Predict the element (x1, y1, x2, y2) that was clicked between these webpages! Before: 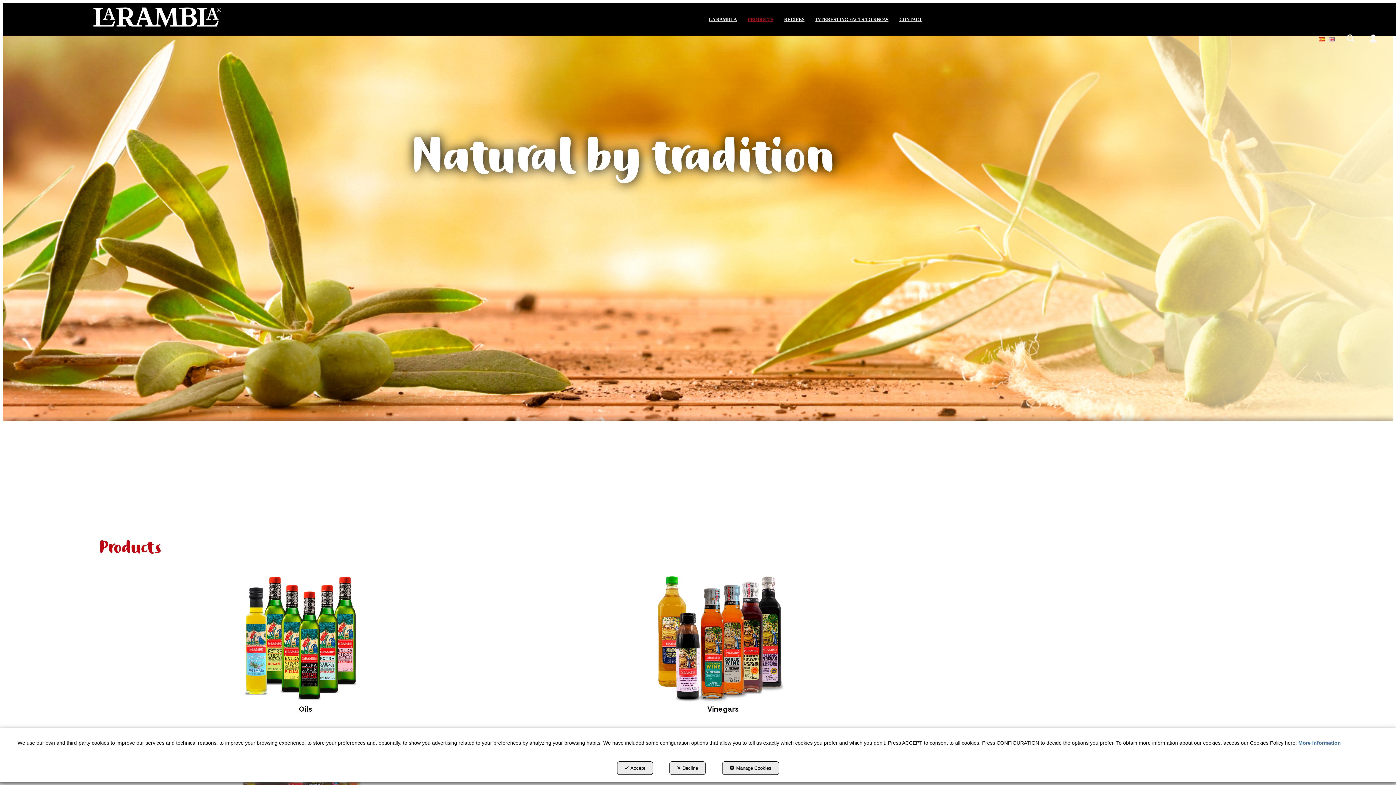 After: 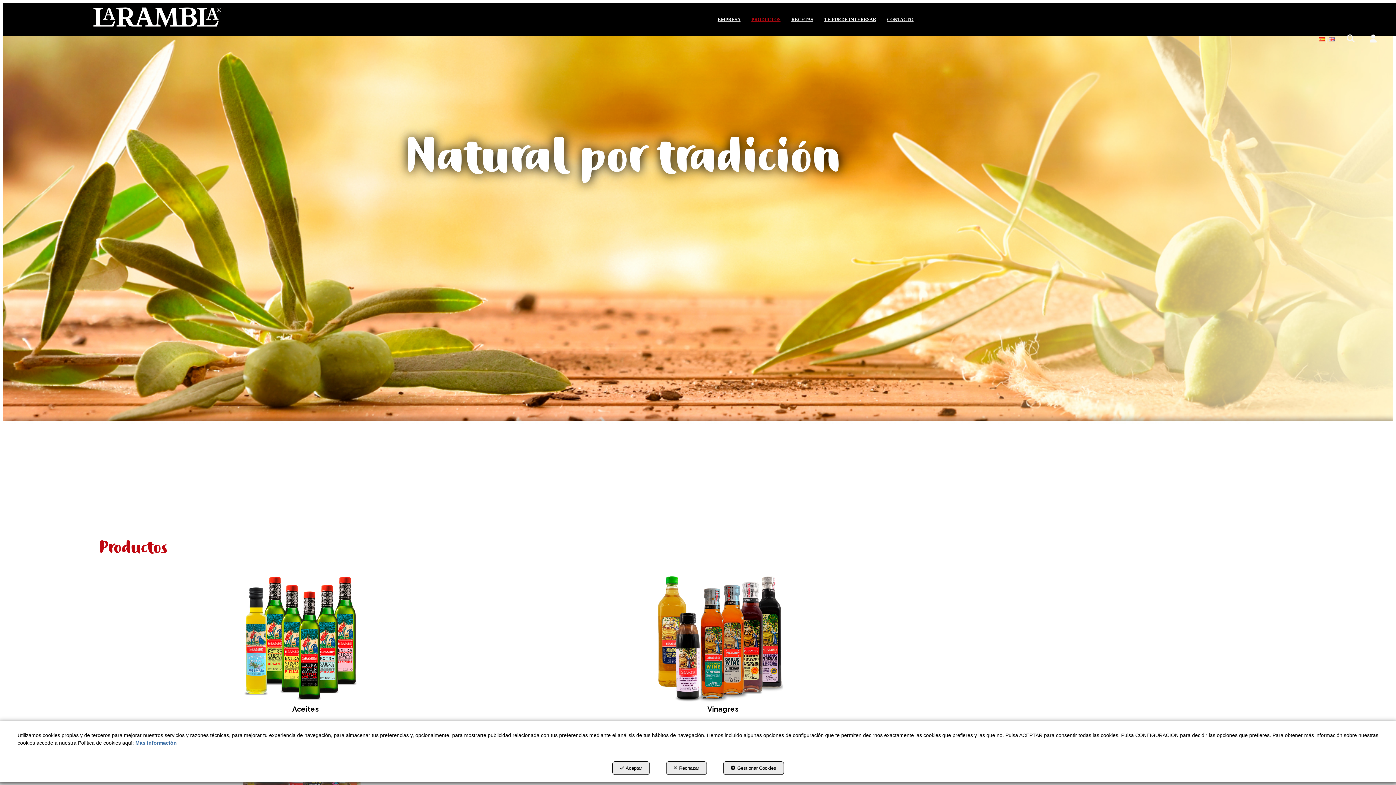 Action: label: Castellano bbox: (1319, 34, 1324, 43)